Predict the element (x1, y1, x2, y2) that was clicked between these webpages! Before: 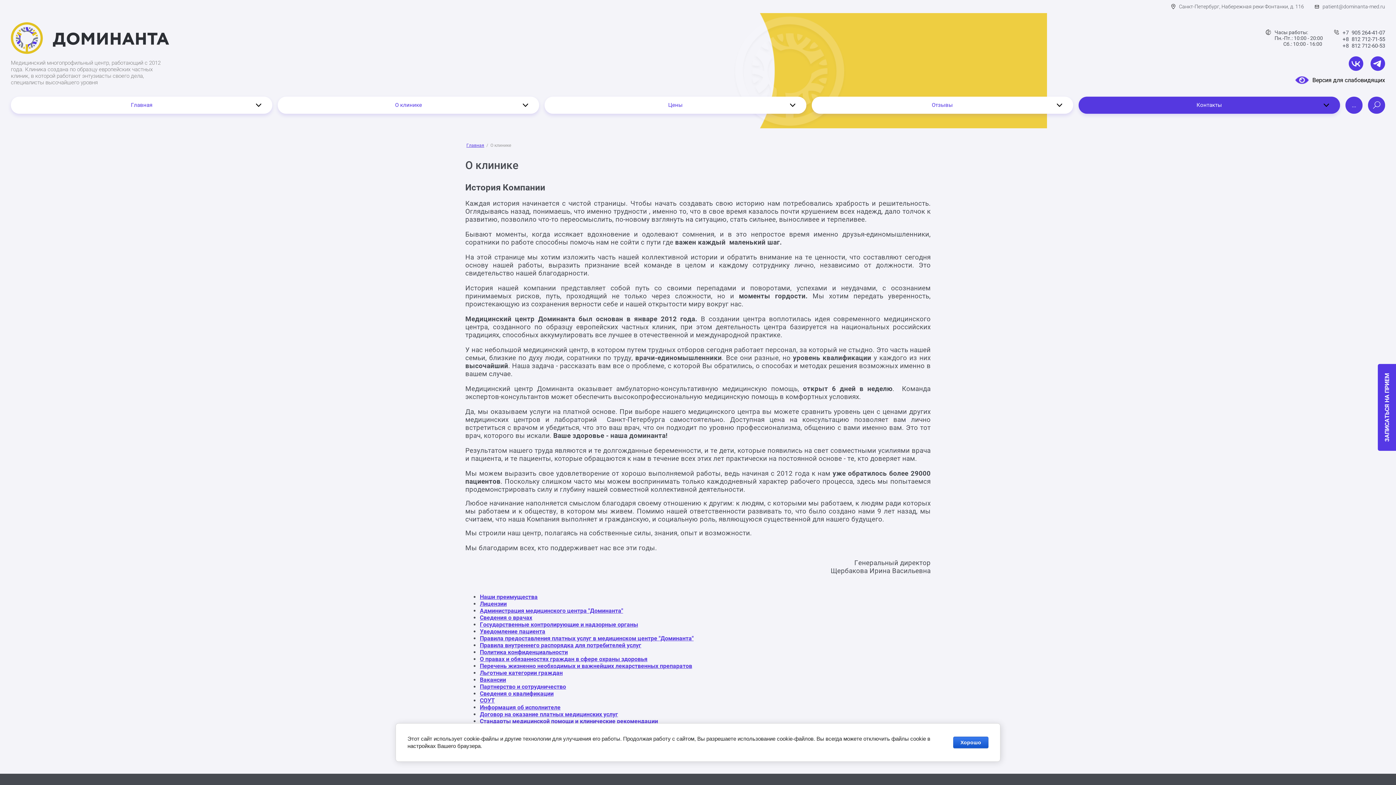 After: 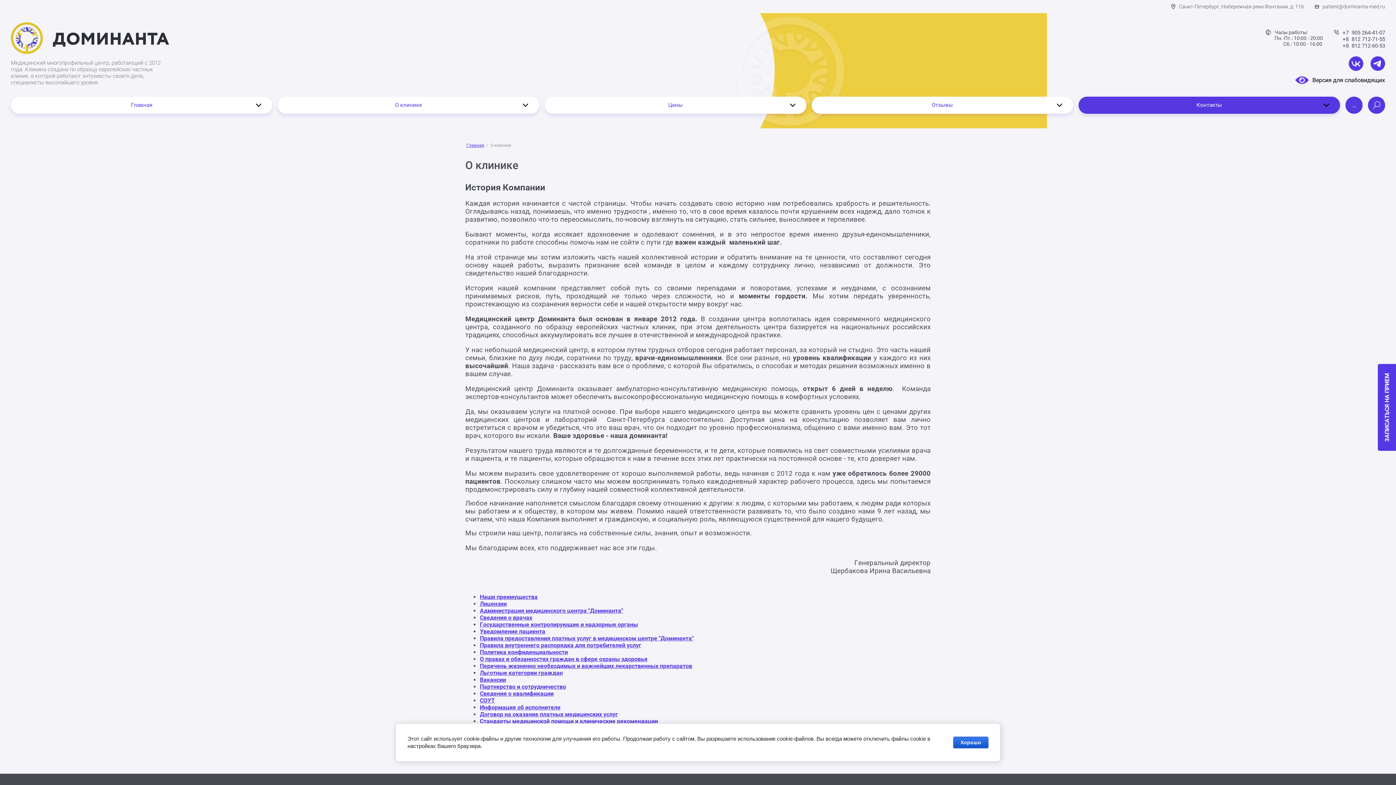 Action: bbox: (480, 628, 545, 635) label: Уведомление пациента